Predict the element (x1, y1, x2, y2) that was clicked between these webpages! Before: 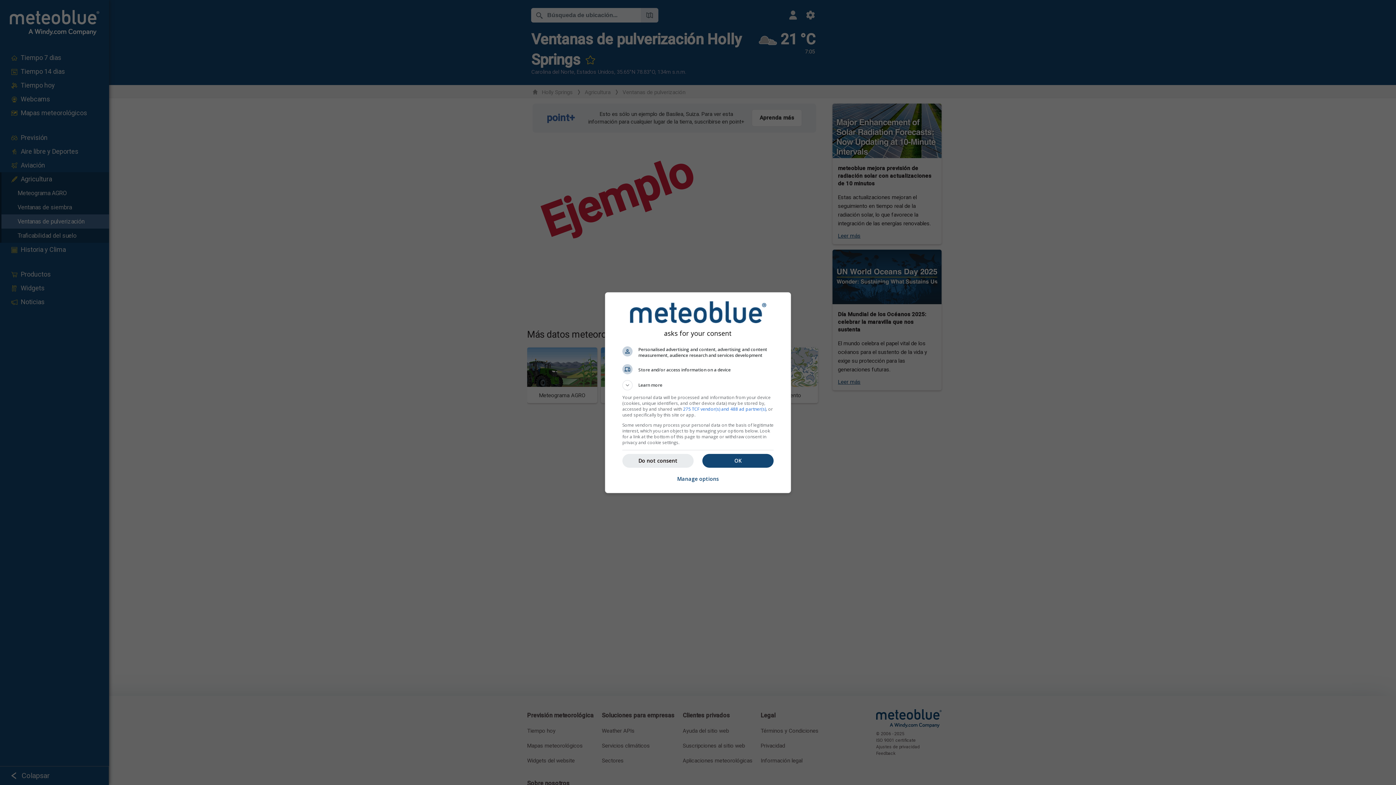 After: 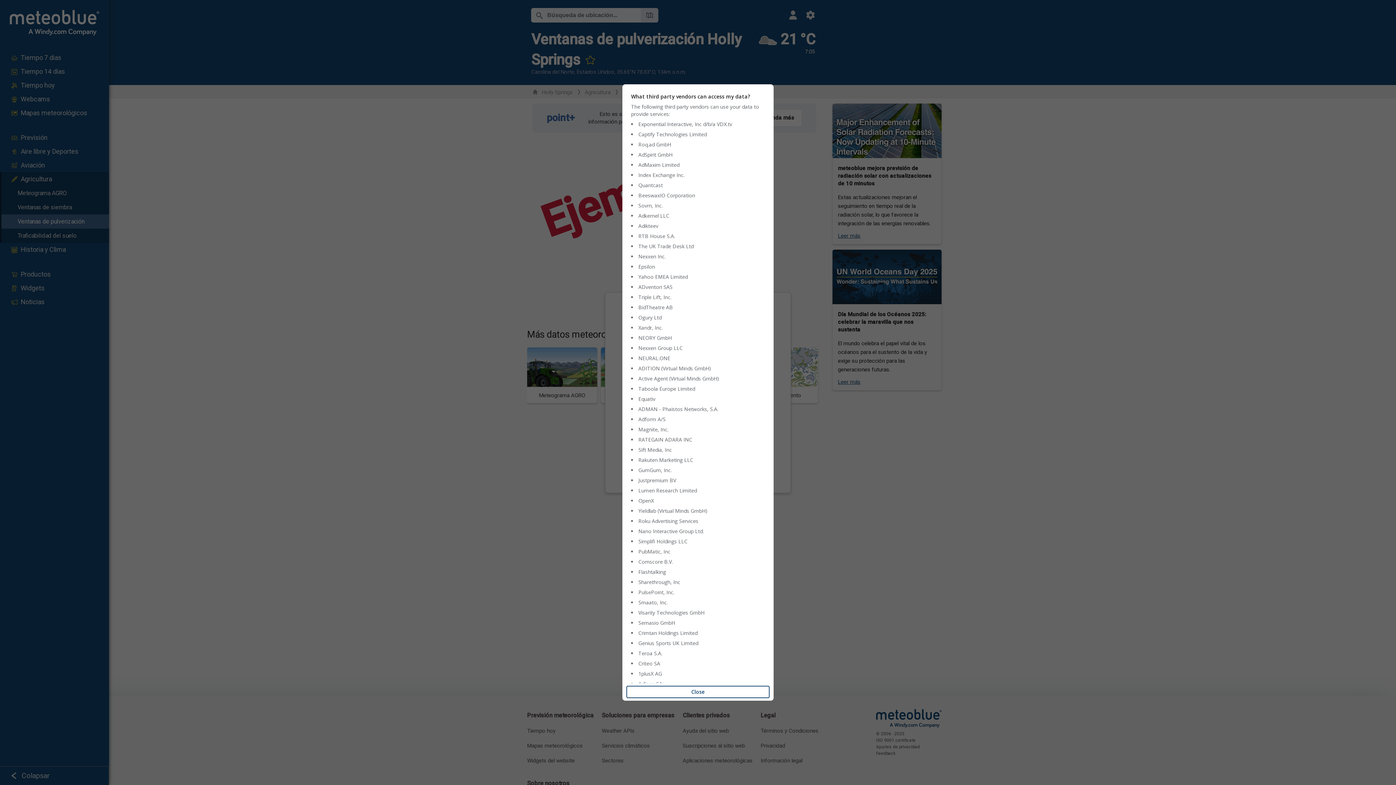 Action: label: 275 TCF vendor(s) and 488 ad partner(s) bbox: (683, 406, 766, 412)